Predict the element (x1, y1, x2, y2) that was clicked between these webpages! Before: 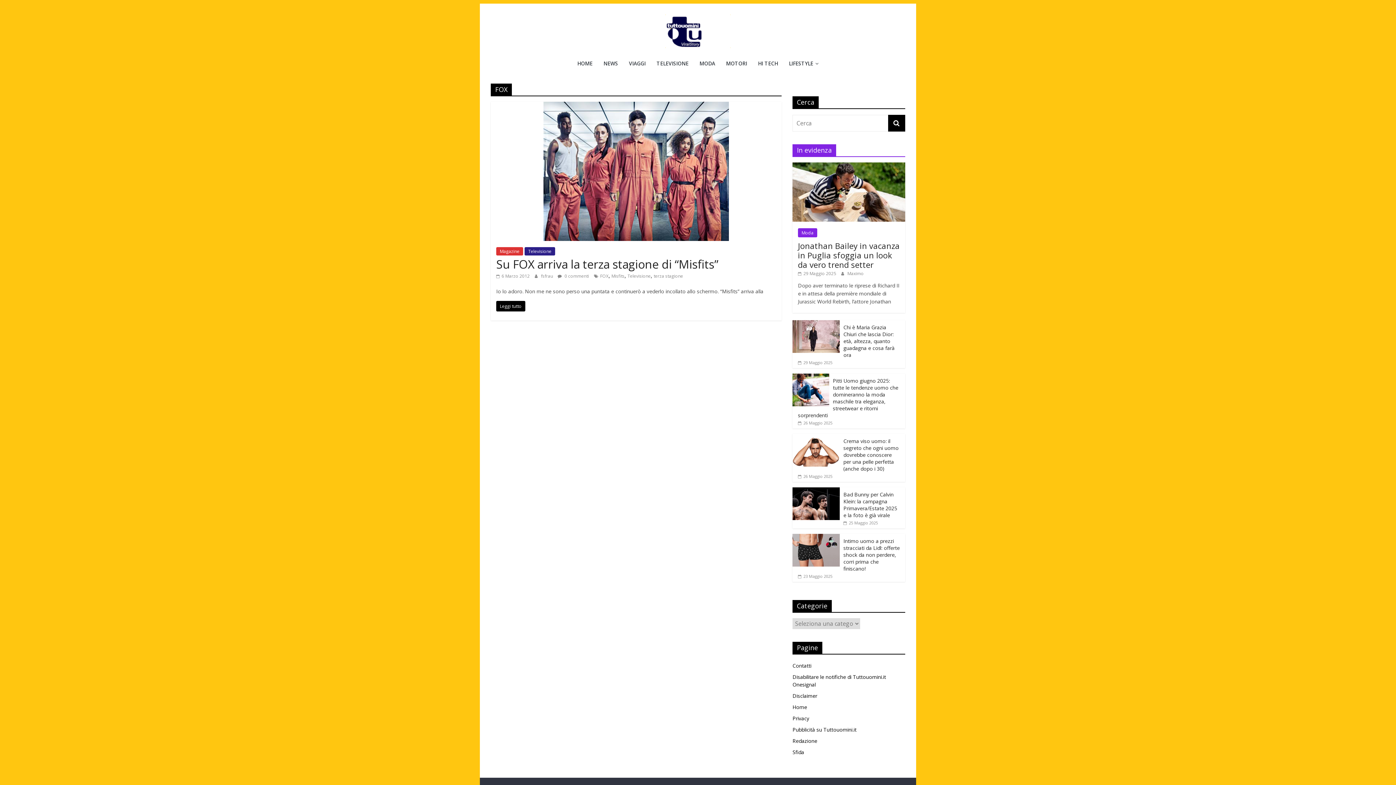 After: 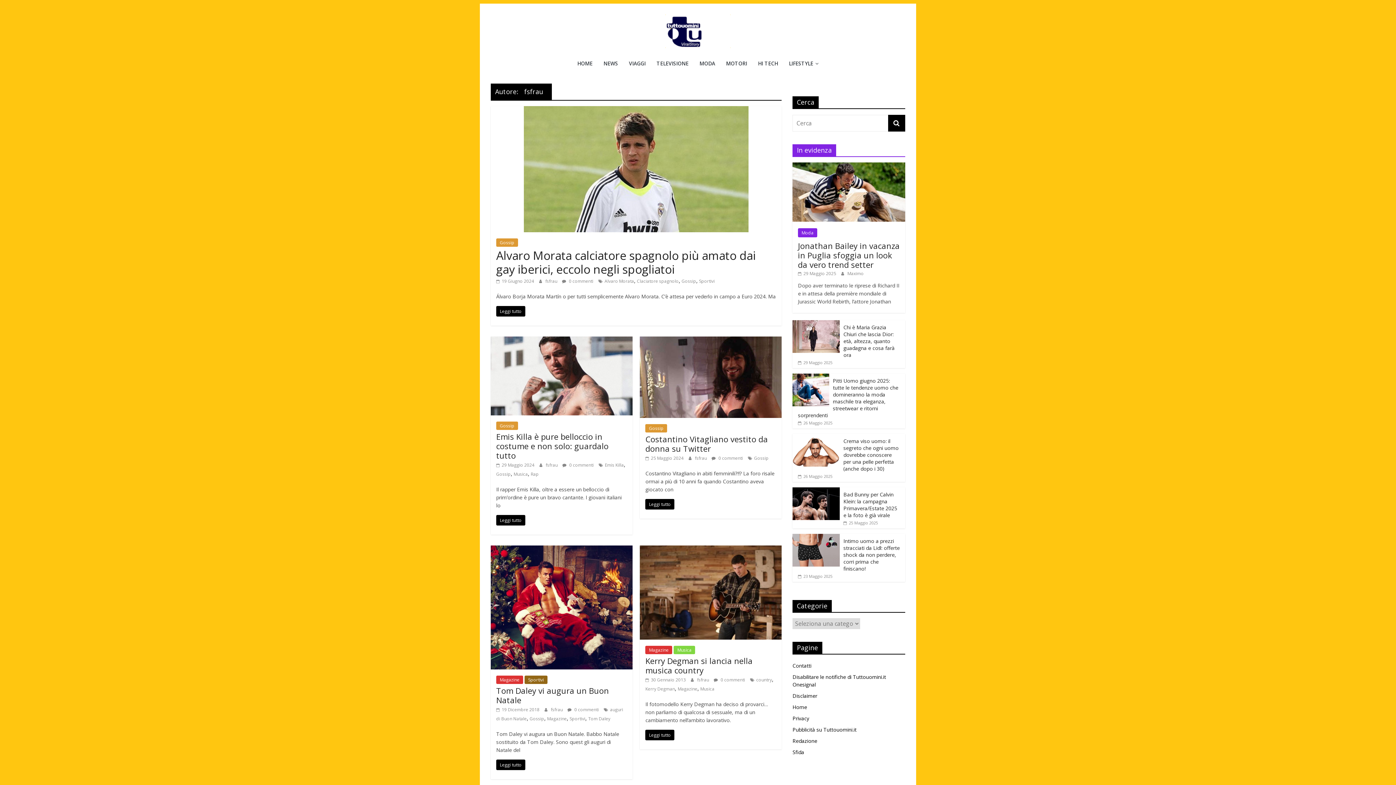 Action: bbox: (541, 273, 554, 279) label: fsfrau 